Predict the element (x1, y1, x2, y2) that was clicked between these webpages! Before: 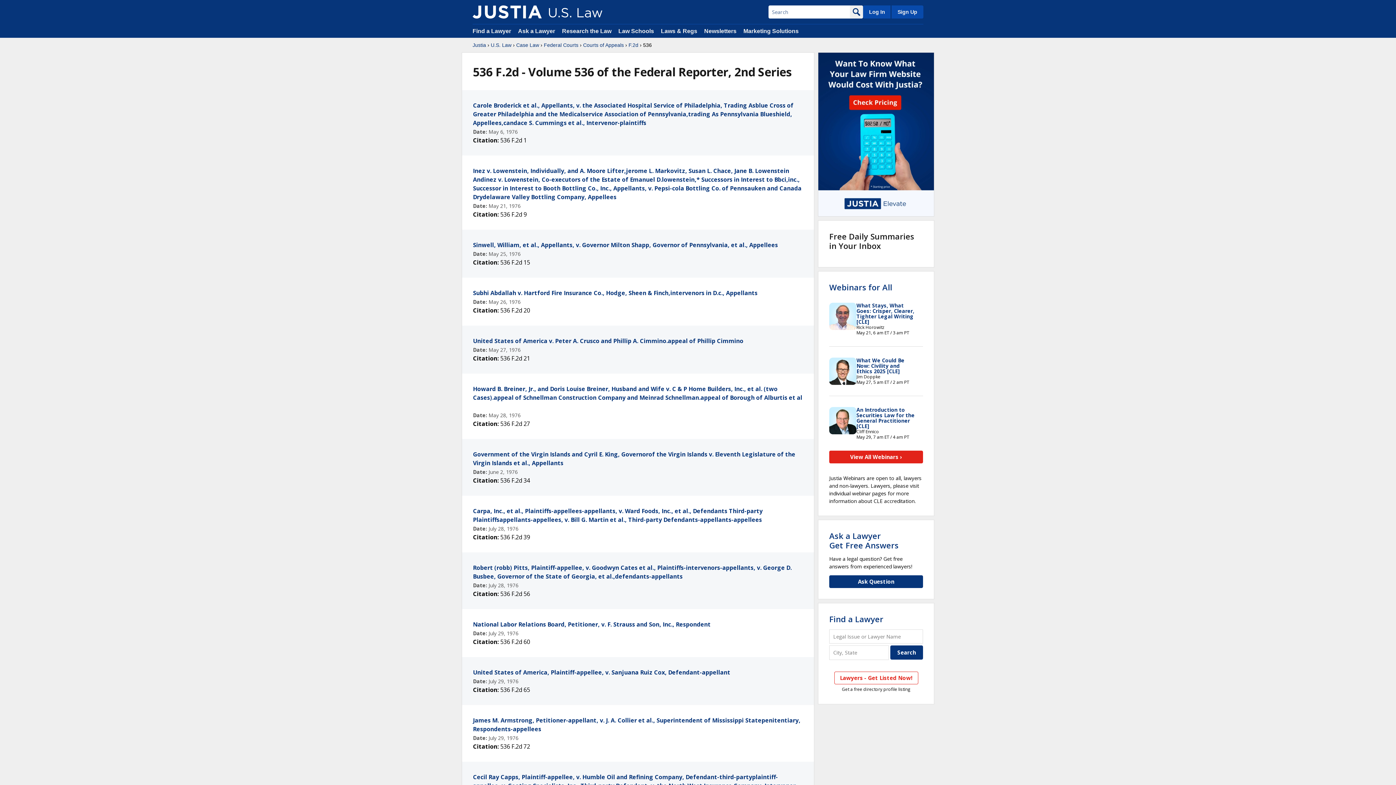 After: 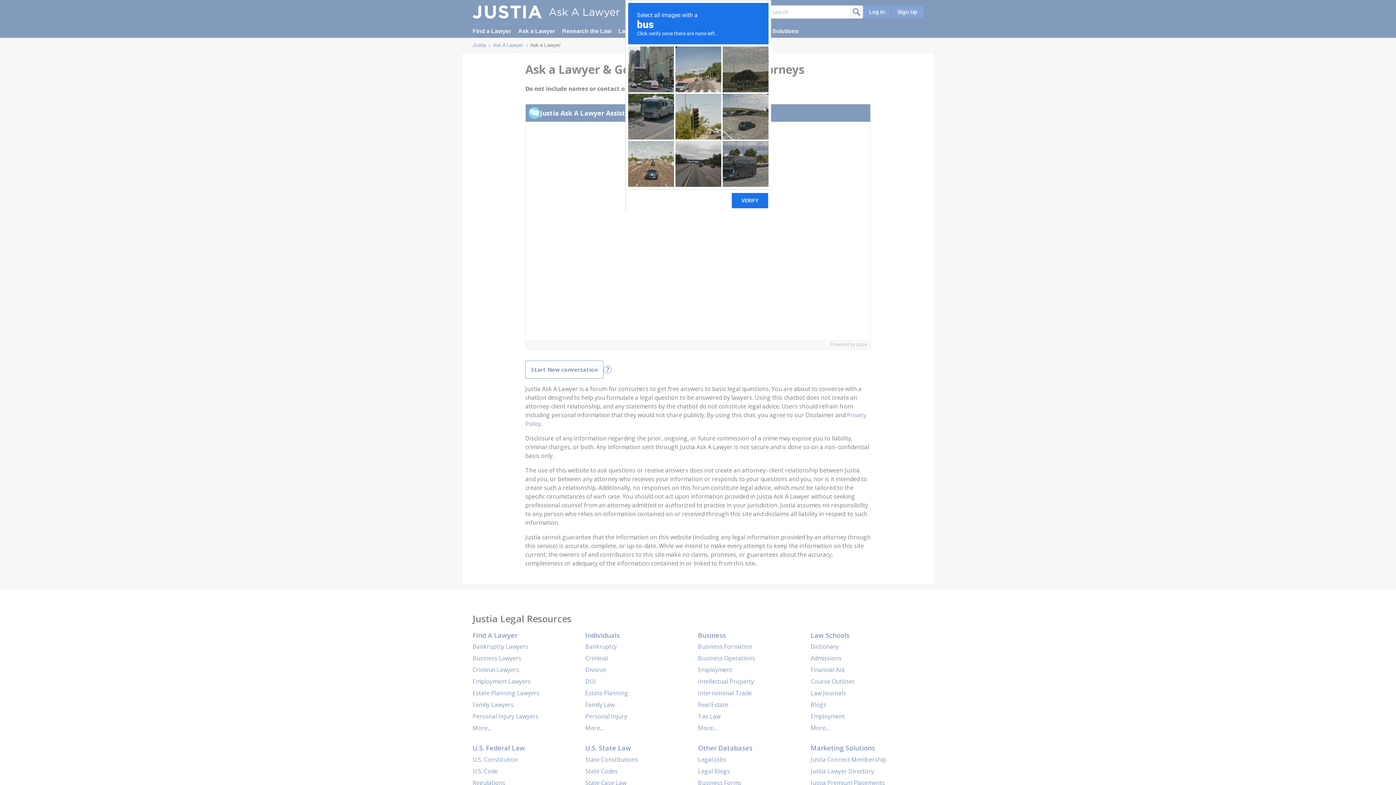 Action: label: Ask Question bbox: (829, 575, 923, 588)